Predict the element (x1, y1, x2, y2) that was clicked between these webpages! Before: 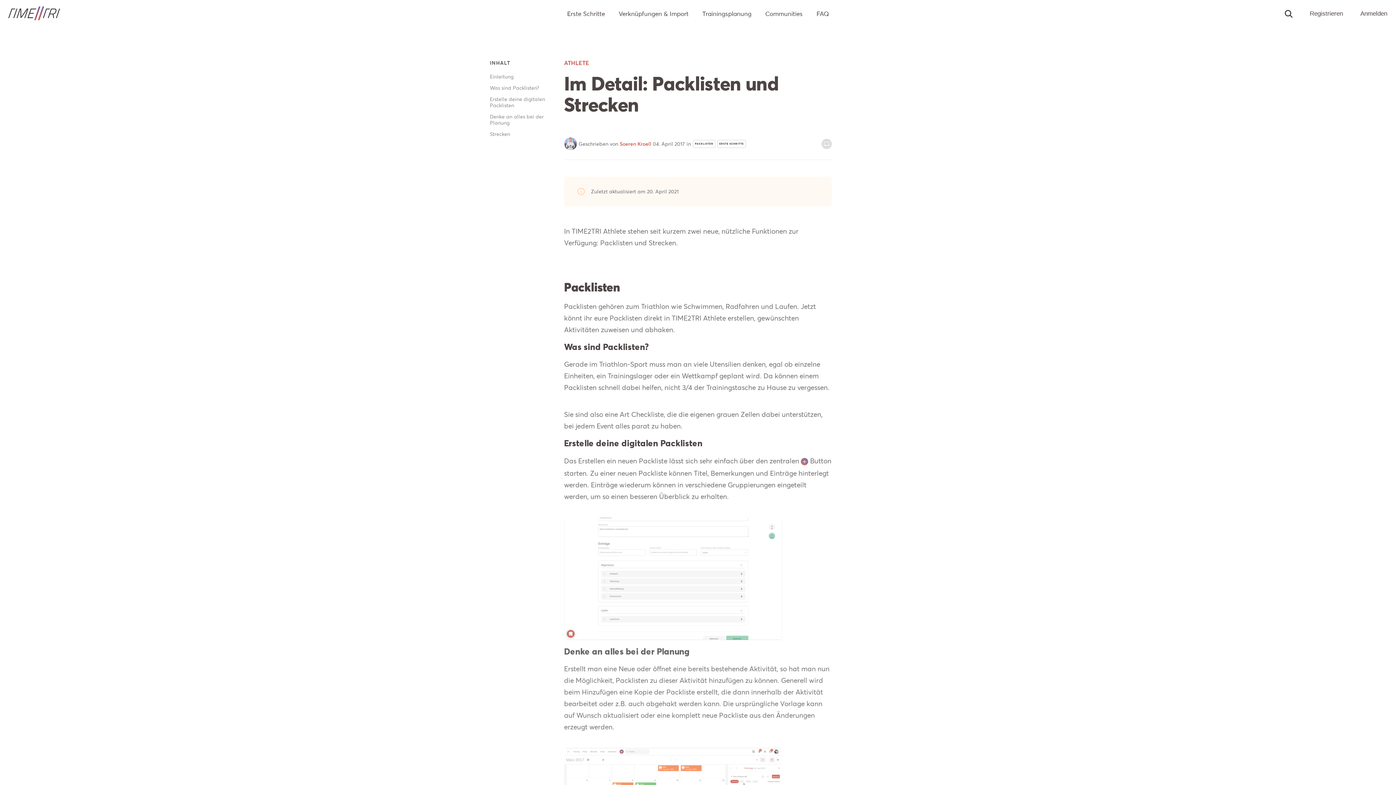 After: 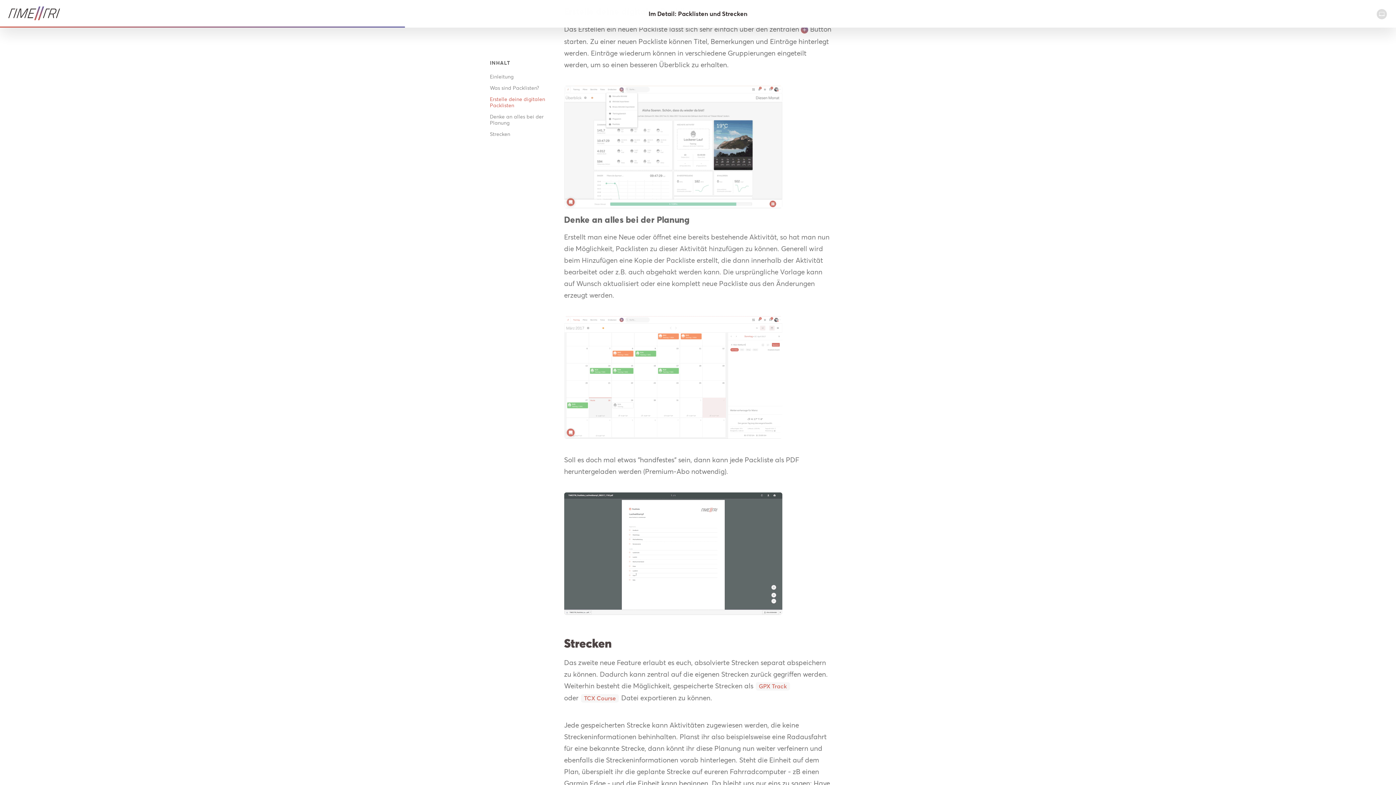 Action: bbox: (490, 93, 551, 111) label: Erstelle deine digitalen Packlisten